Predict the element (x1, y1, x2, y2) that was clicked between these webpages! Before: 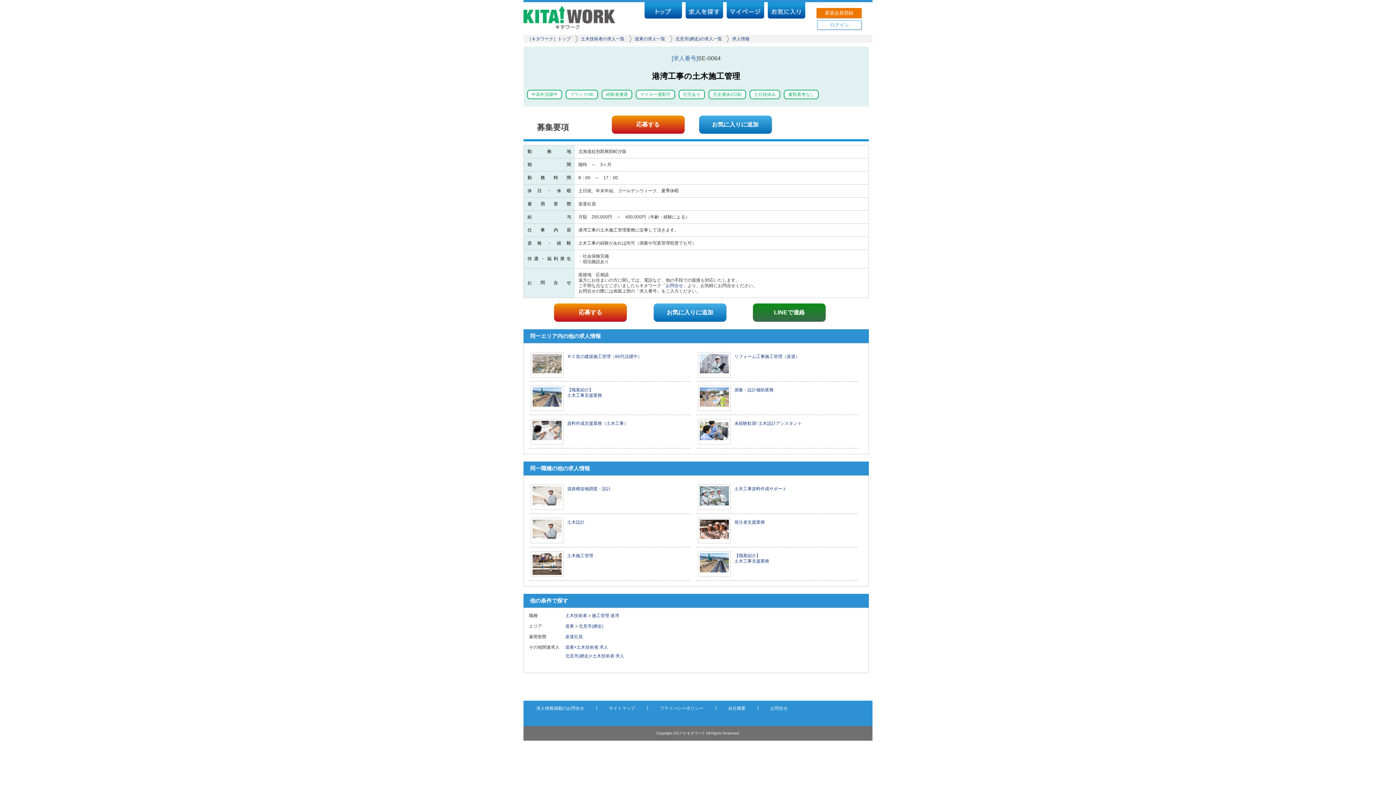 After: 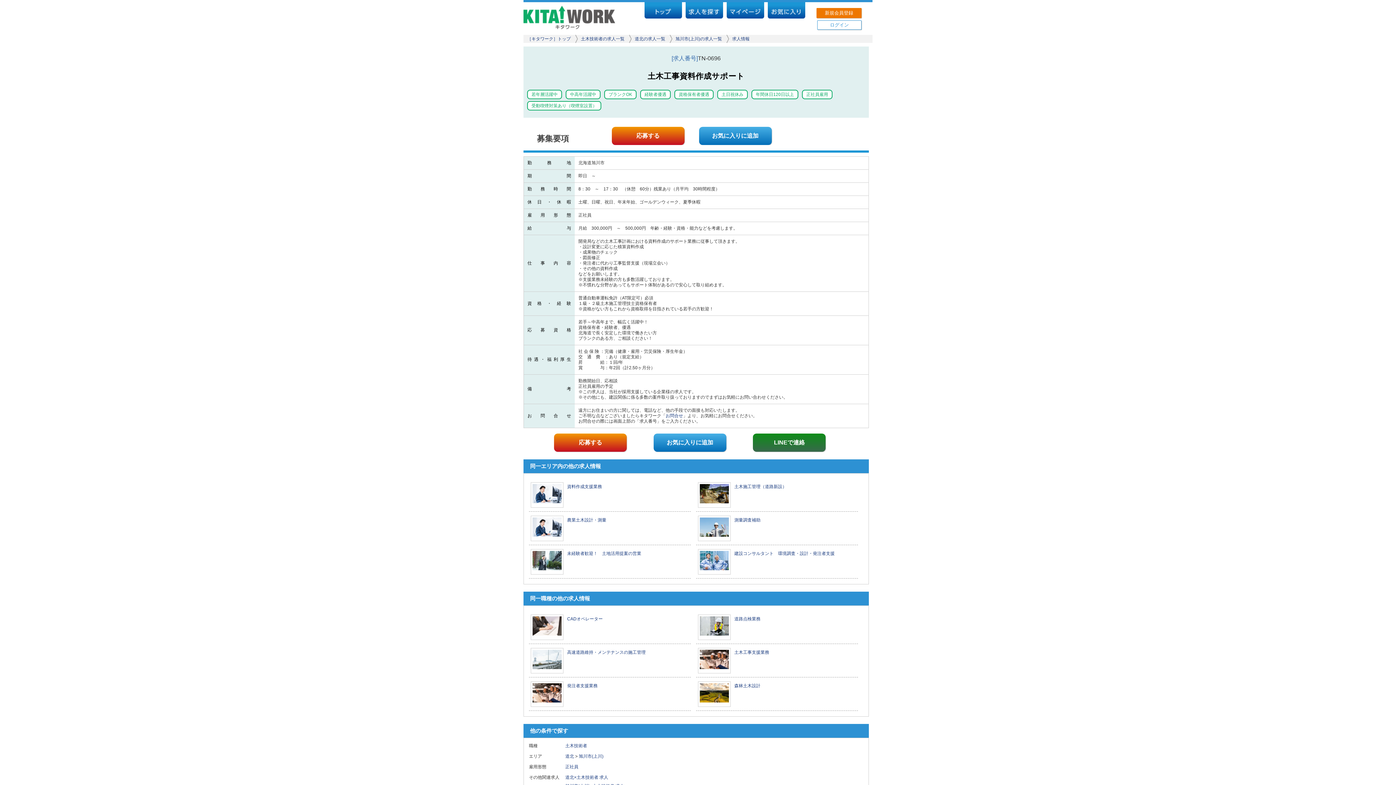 Action: bbox: (700, 501, 729, 506)